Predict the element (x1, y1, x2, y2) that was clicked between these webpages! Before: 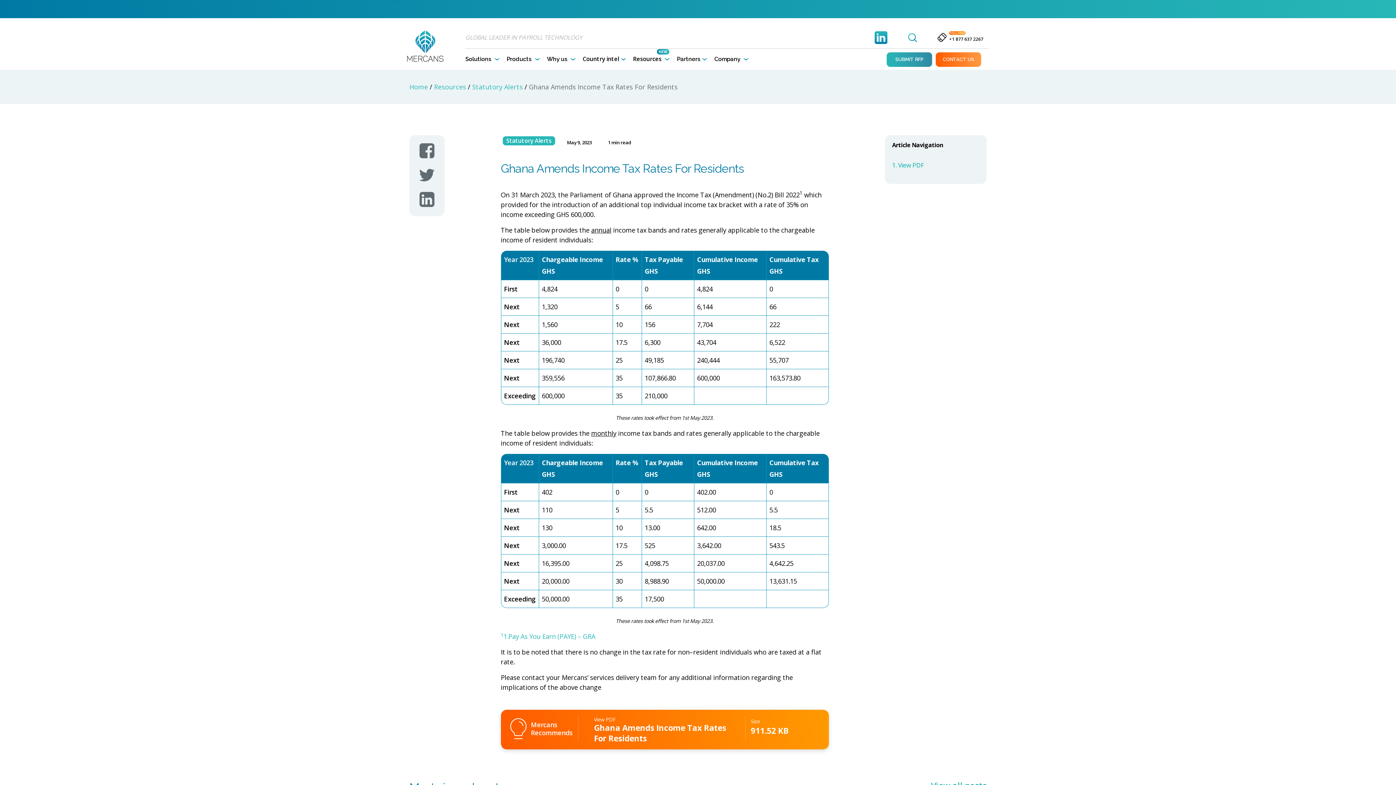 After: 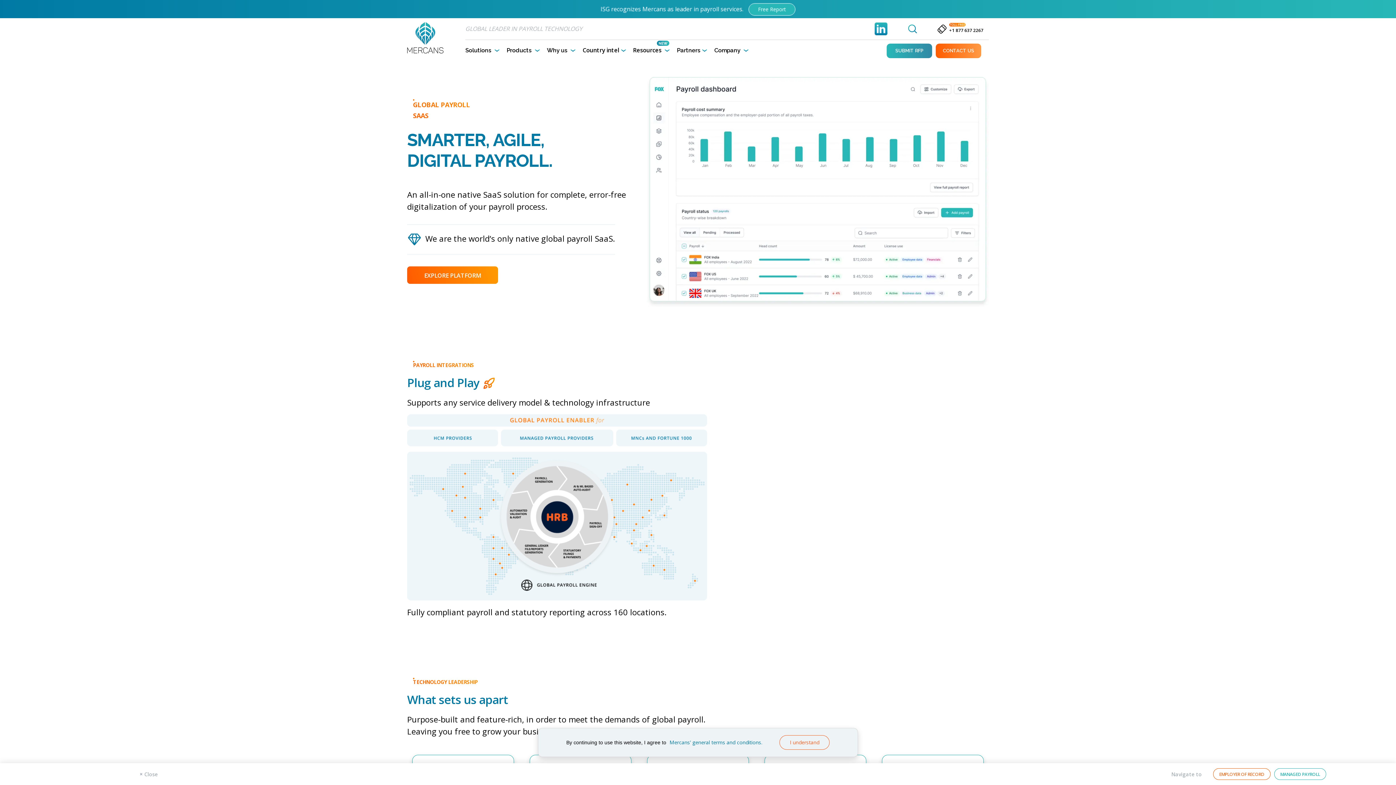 Action: label: Home bbox: (409, 82, 428, 91)